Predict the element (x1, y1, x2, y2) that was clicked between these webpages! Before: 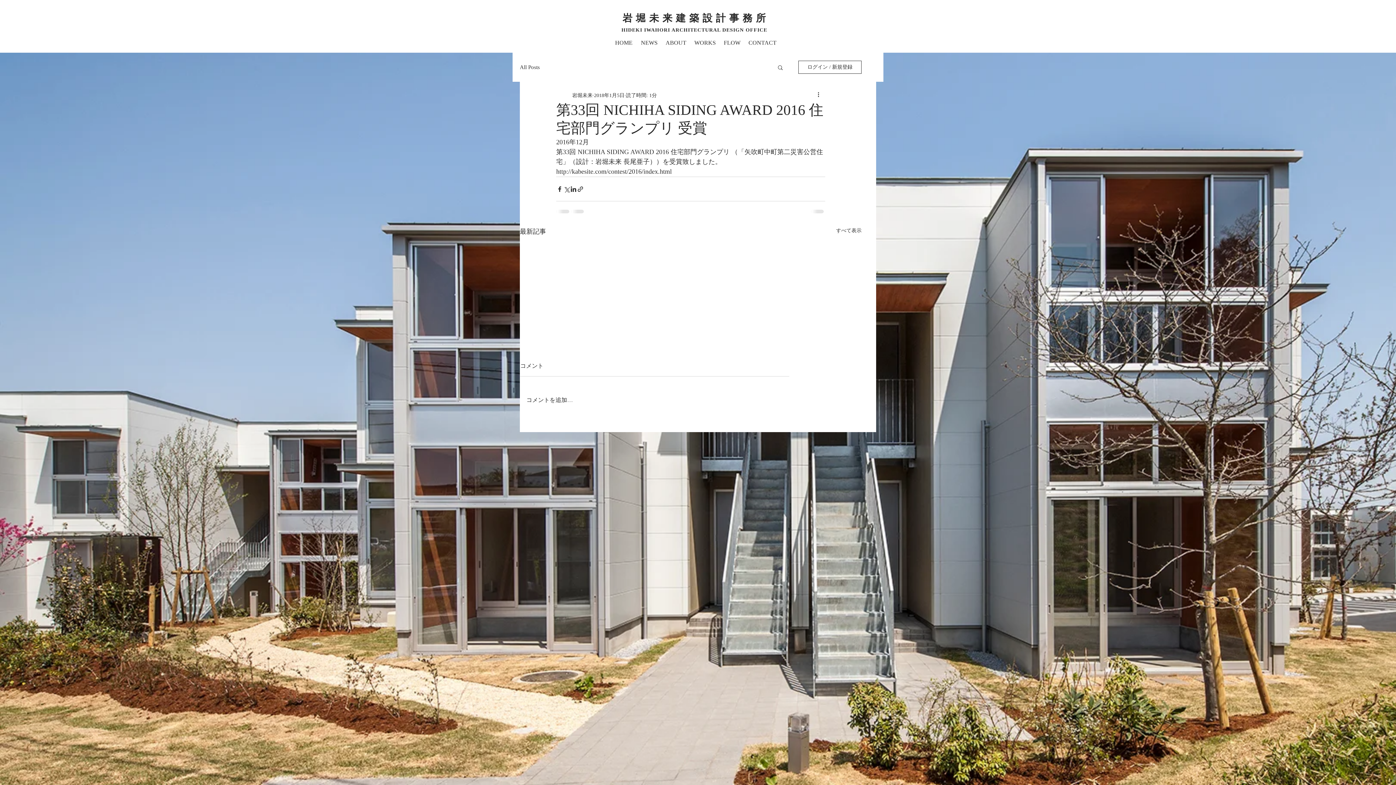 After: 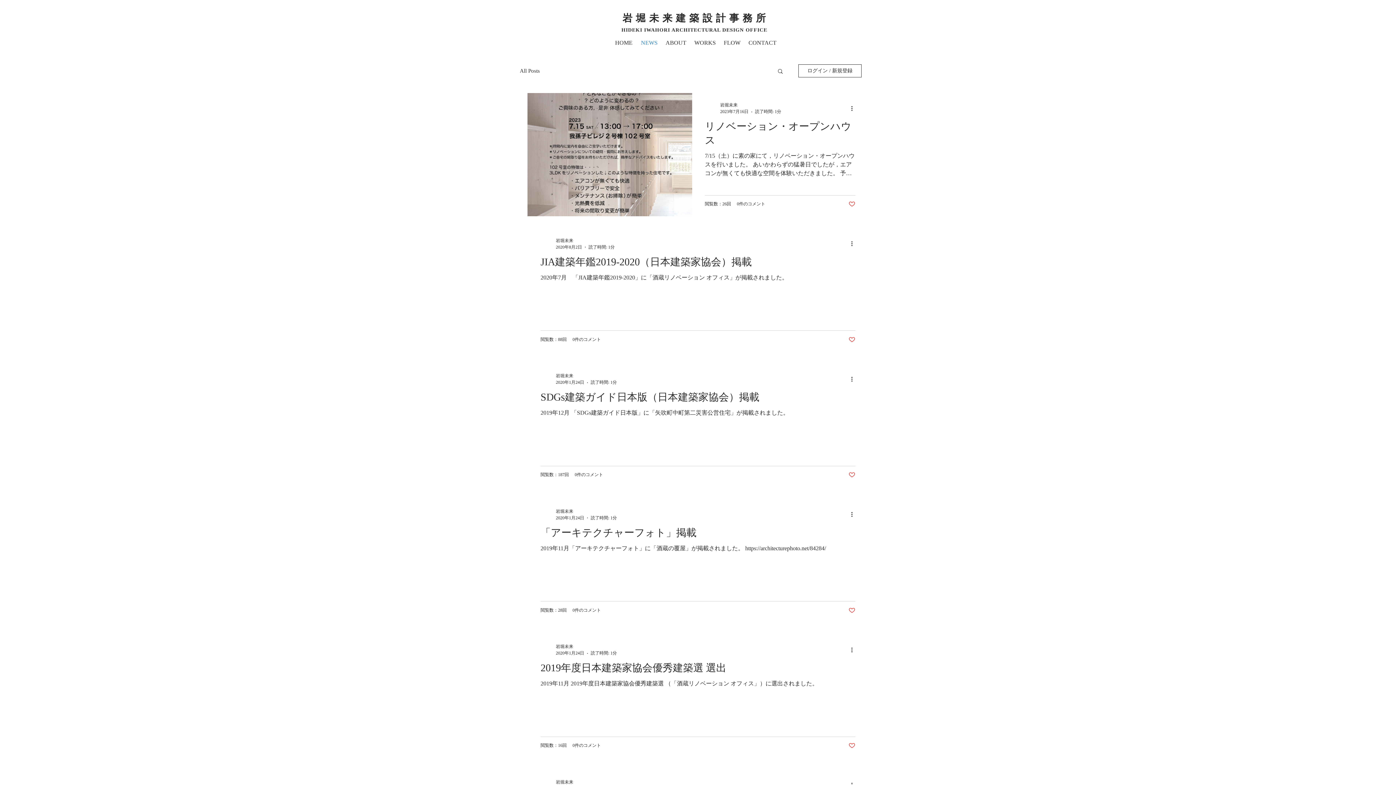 Action: label: NEWS bbox: (637, 38, 662, 46)